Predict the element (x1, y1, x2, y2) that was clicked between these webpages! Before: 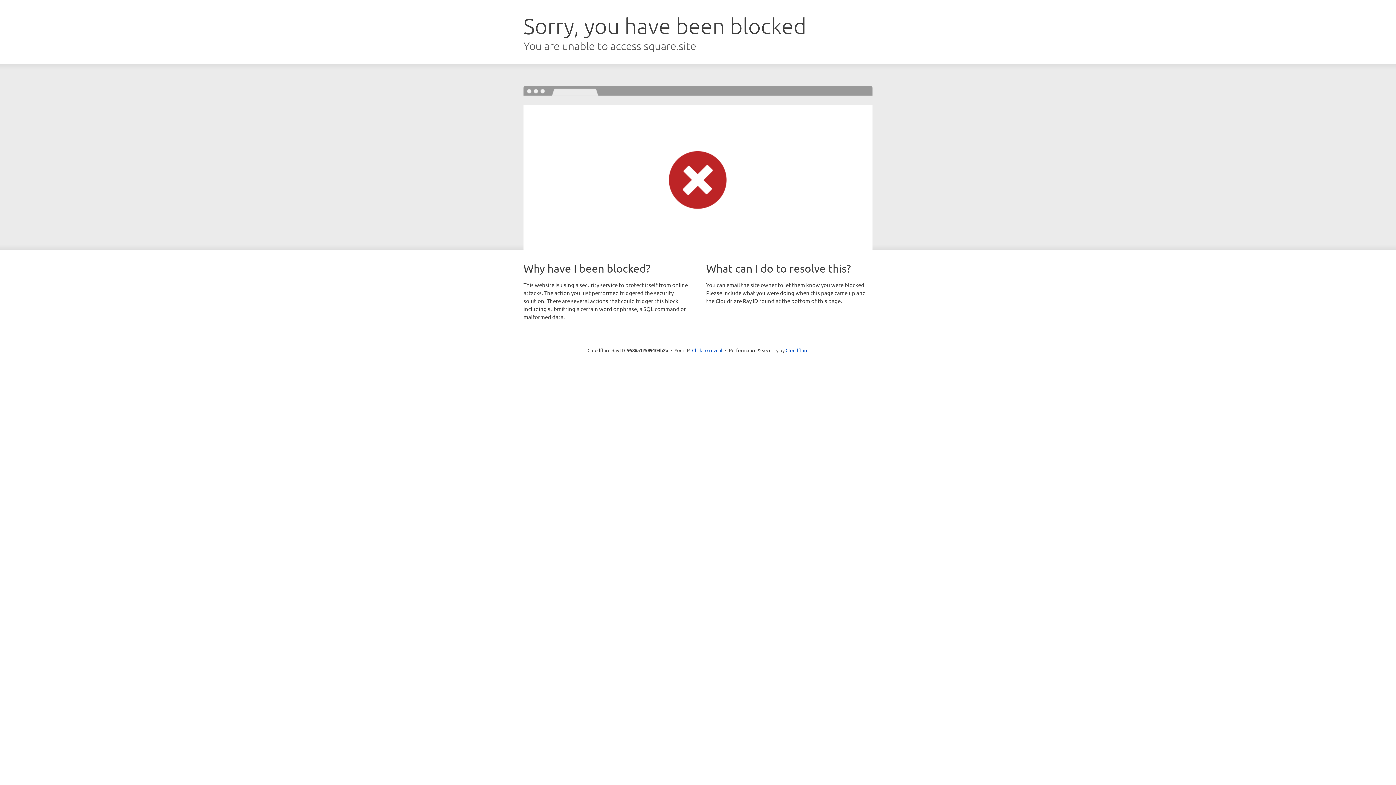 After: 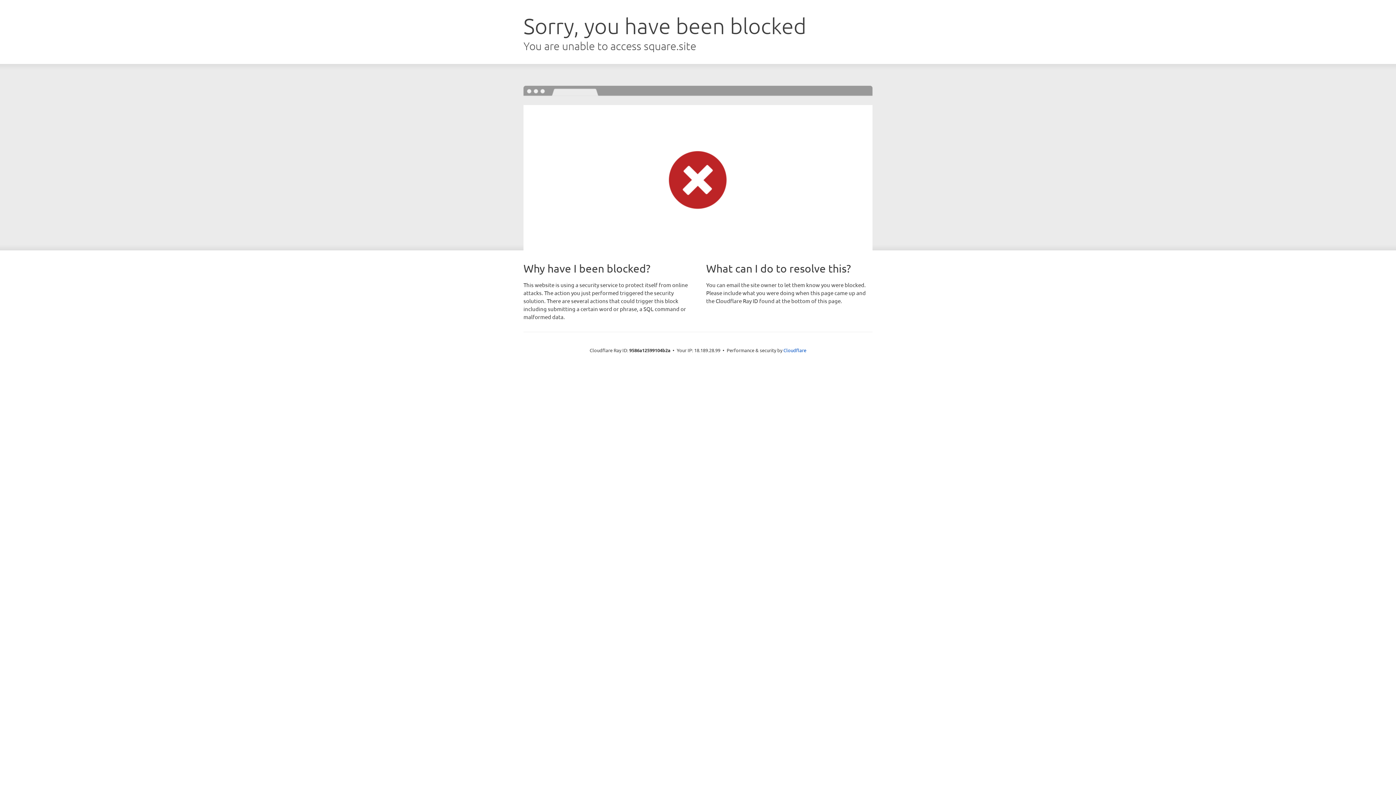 Action: bbox: (692, 346, 722, 353) label: Click to reveal